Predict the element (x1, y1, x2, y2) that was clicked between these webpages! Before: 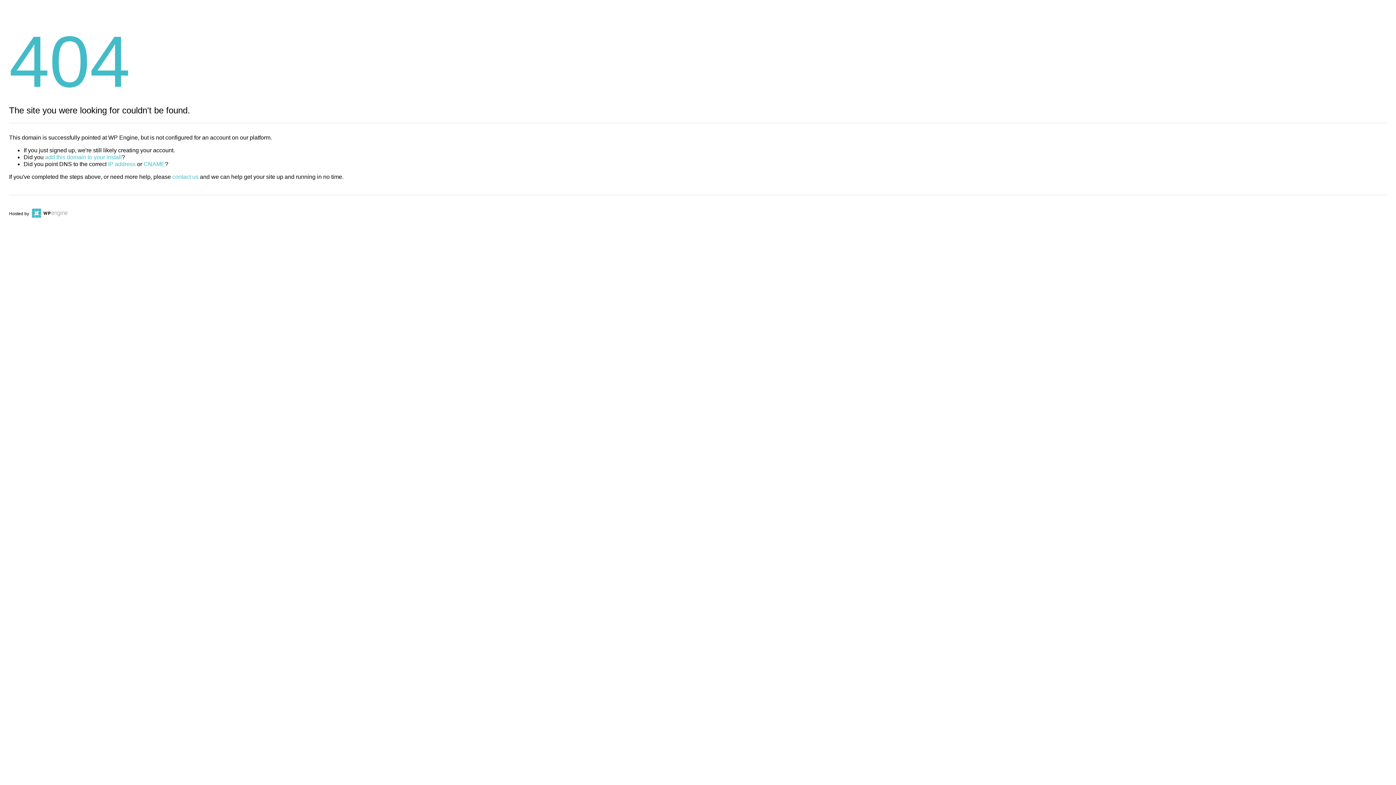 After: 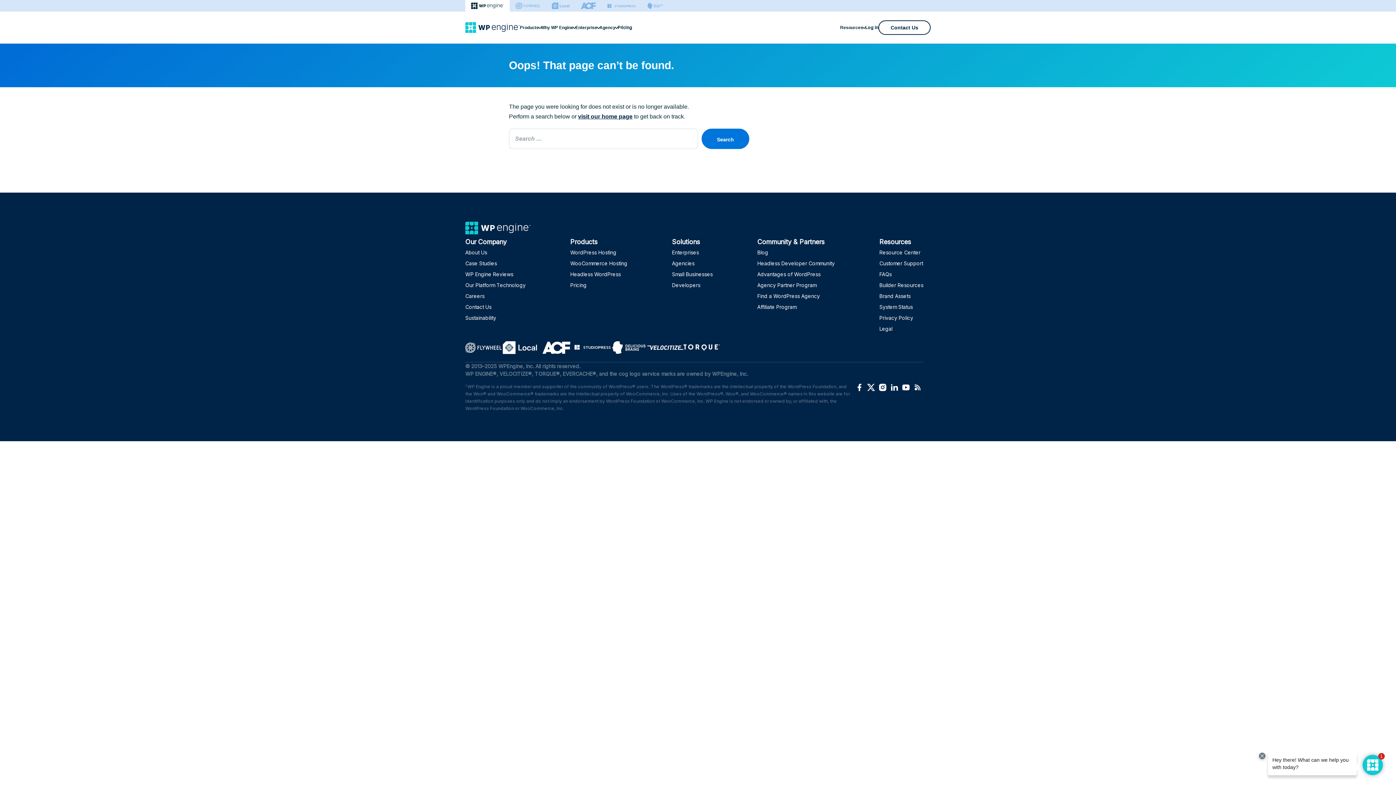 Action: bbox: (143, 161, 165, 167) label: CNAME